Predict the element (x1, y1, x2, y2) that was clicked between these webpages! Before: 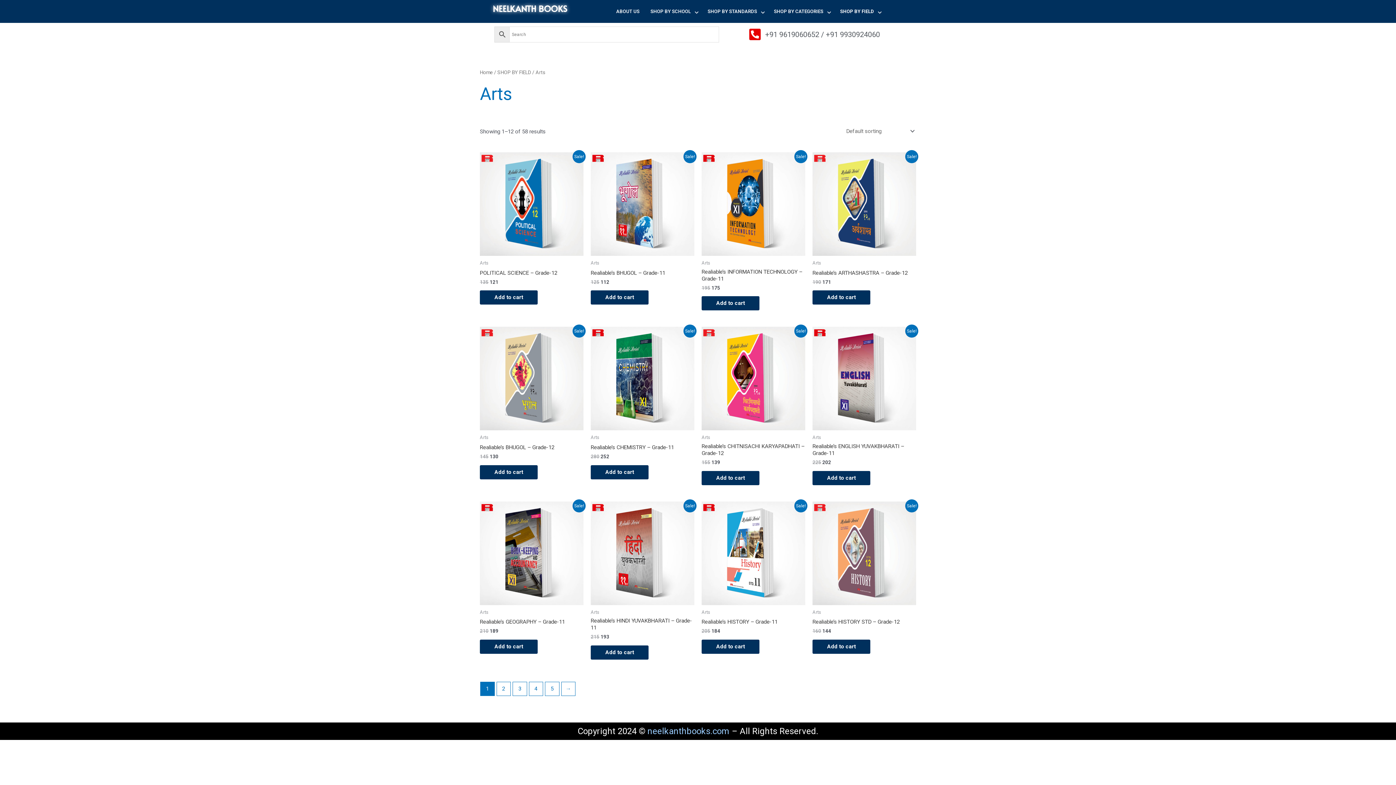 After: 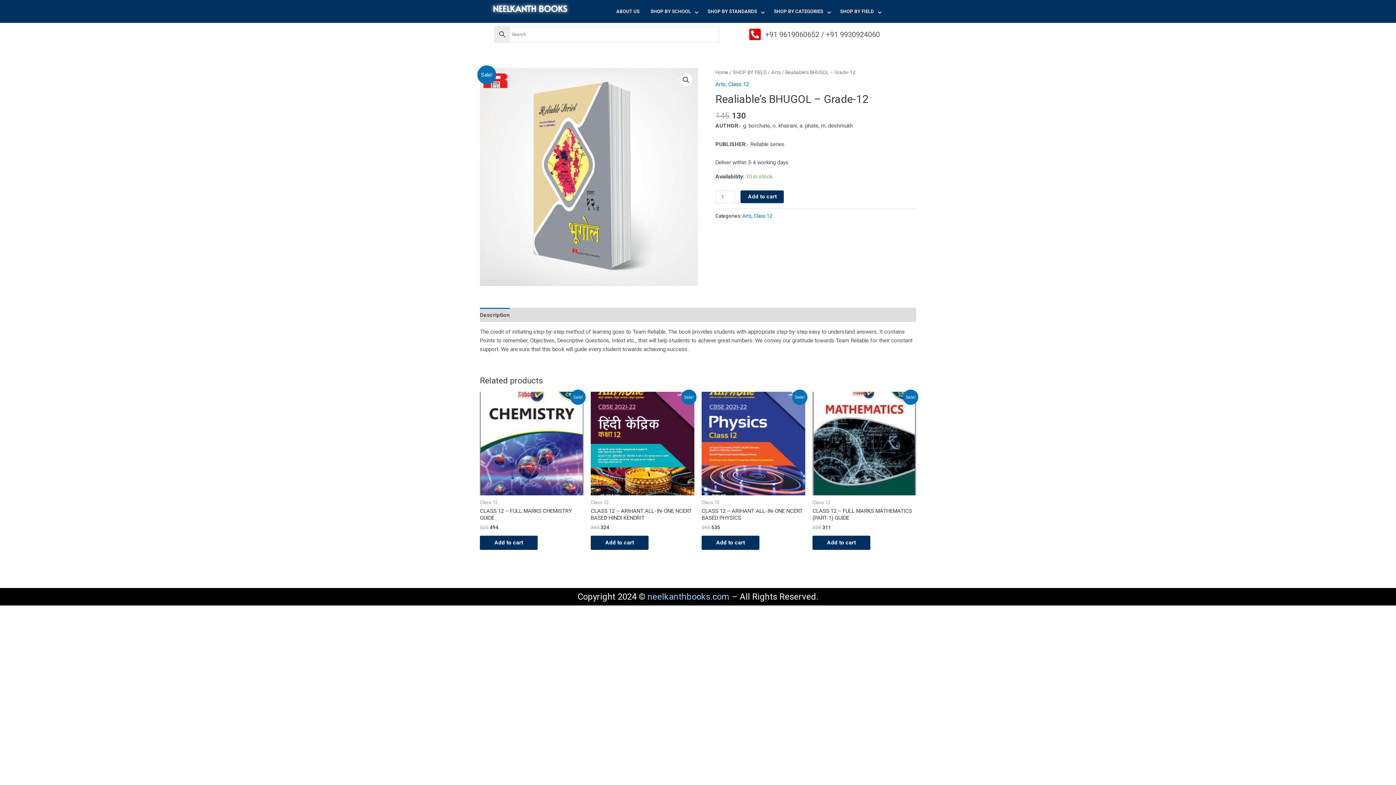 Action: bbox: (480, 327, 583, 430)